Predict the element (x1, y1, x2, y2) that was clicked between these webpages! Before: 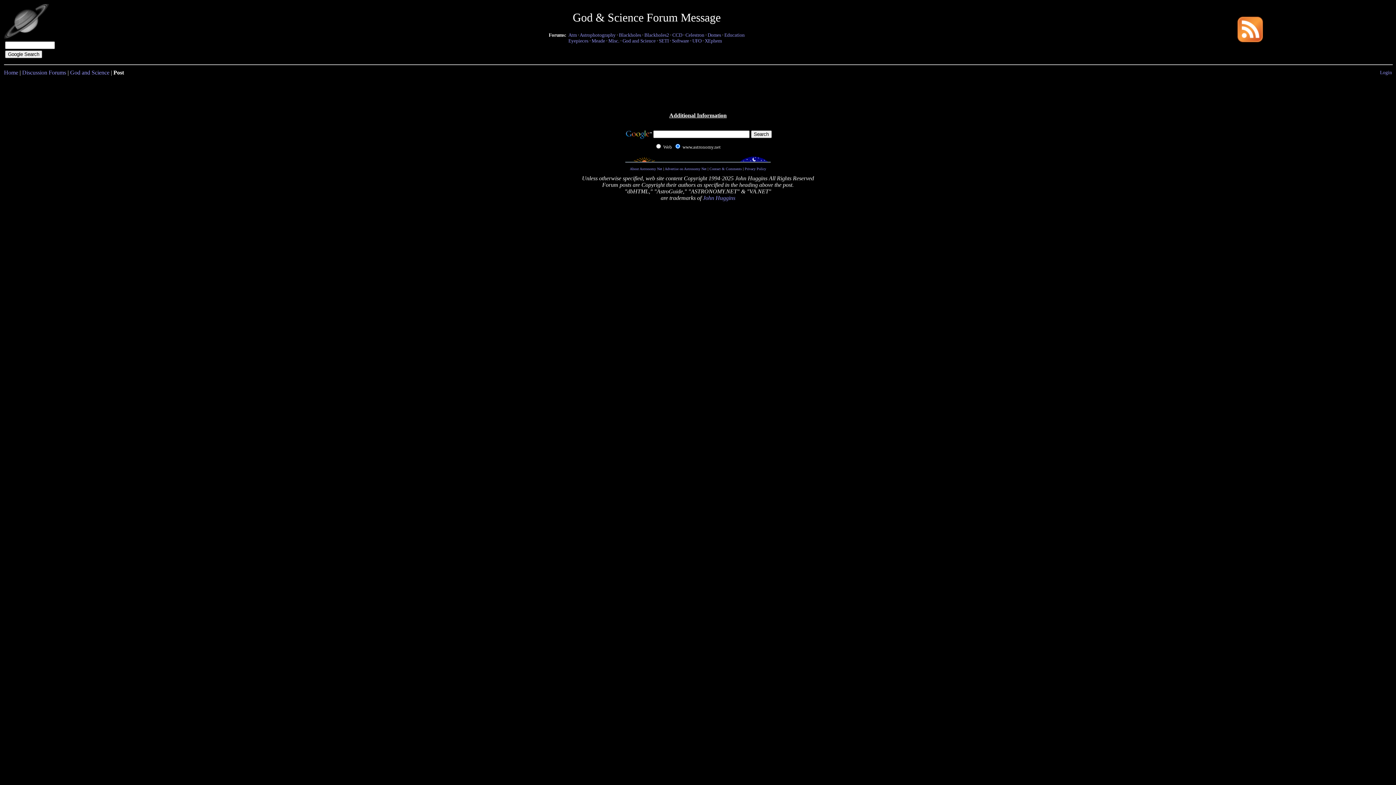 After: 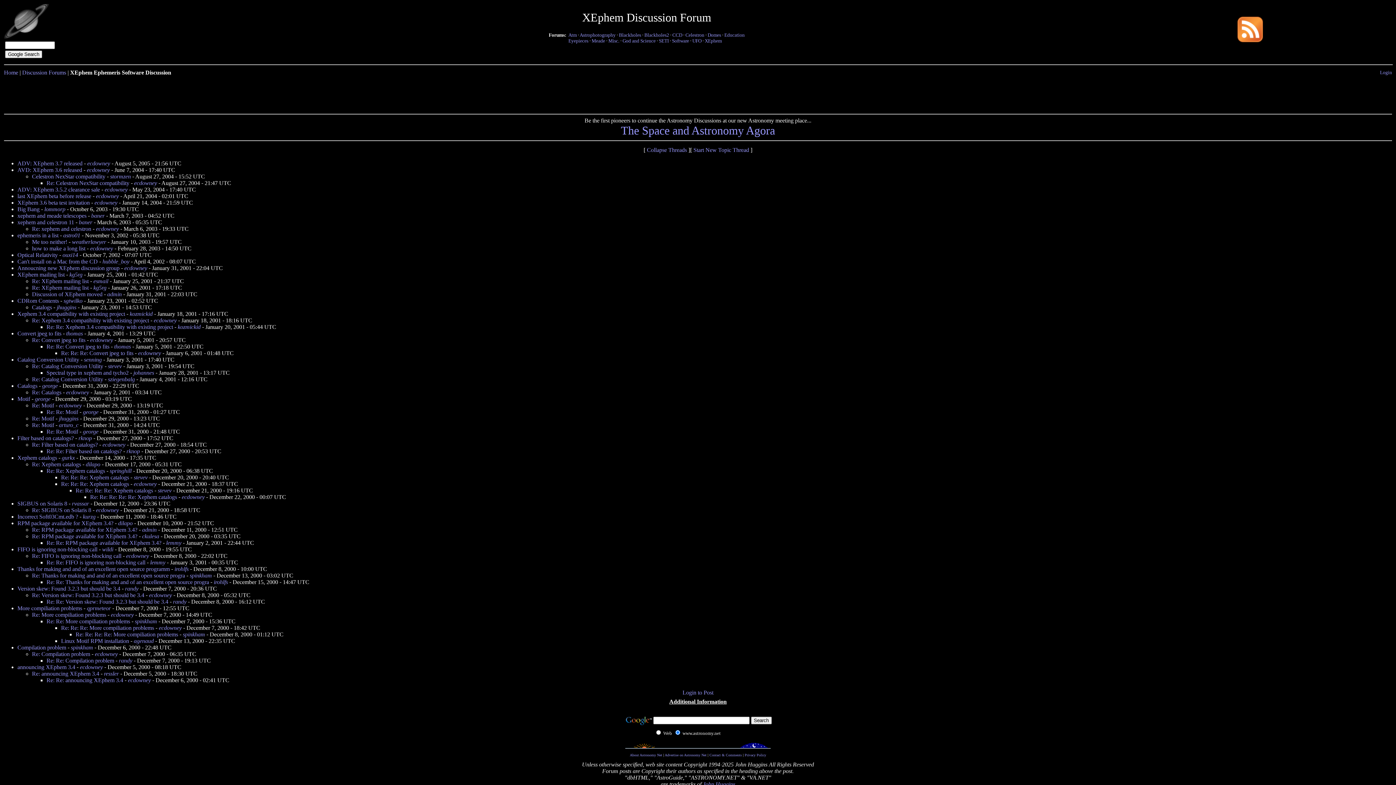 Action: label: XEphem bbox: (704, 38, 722, 43)